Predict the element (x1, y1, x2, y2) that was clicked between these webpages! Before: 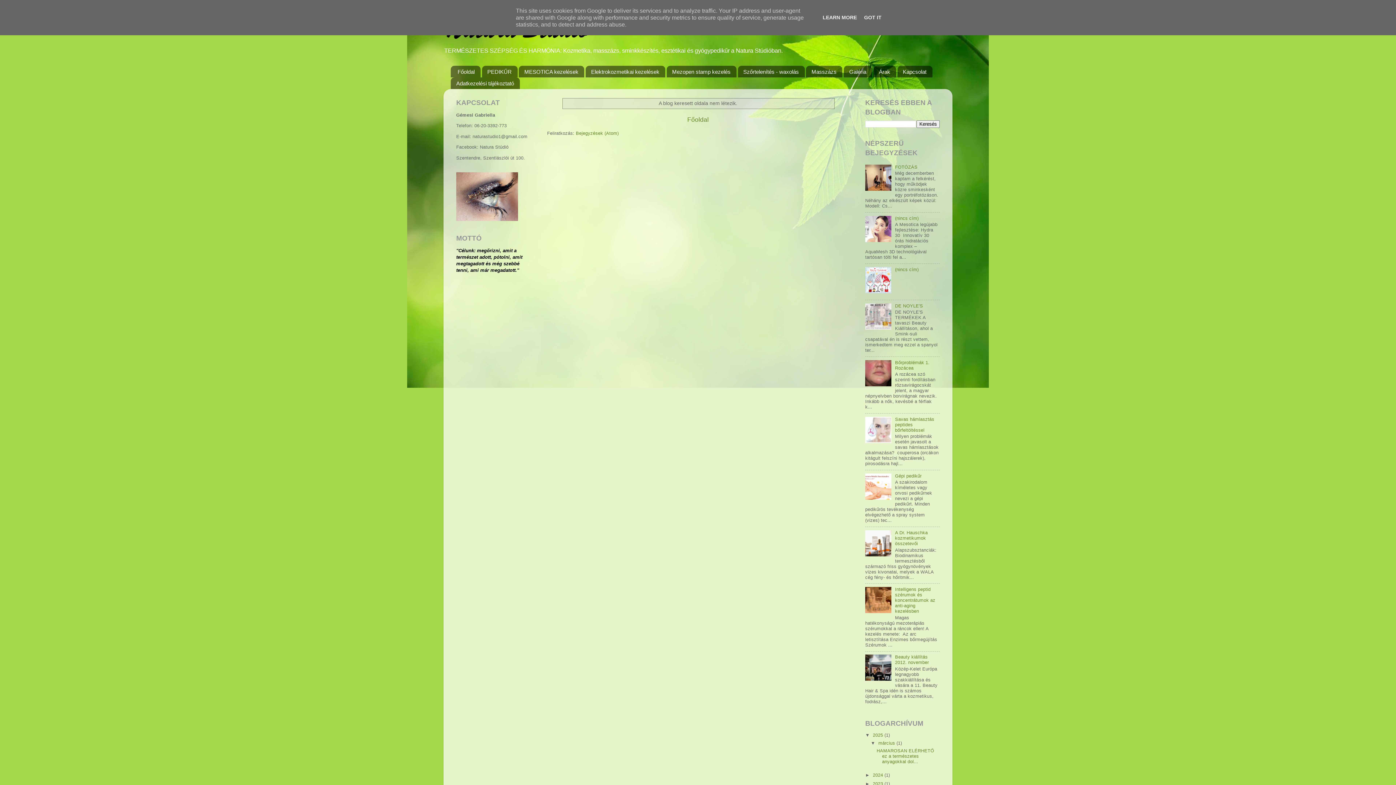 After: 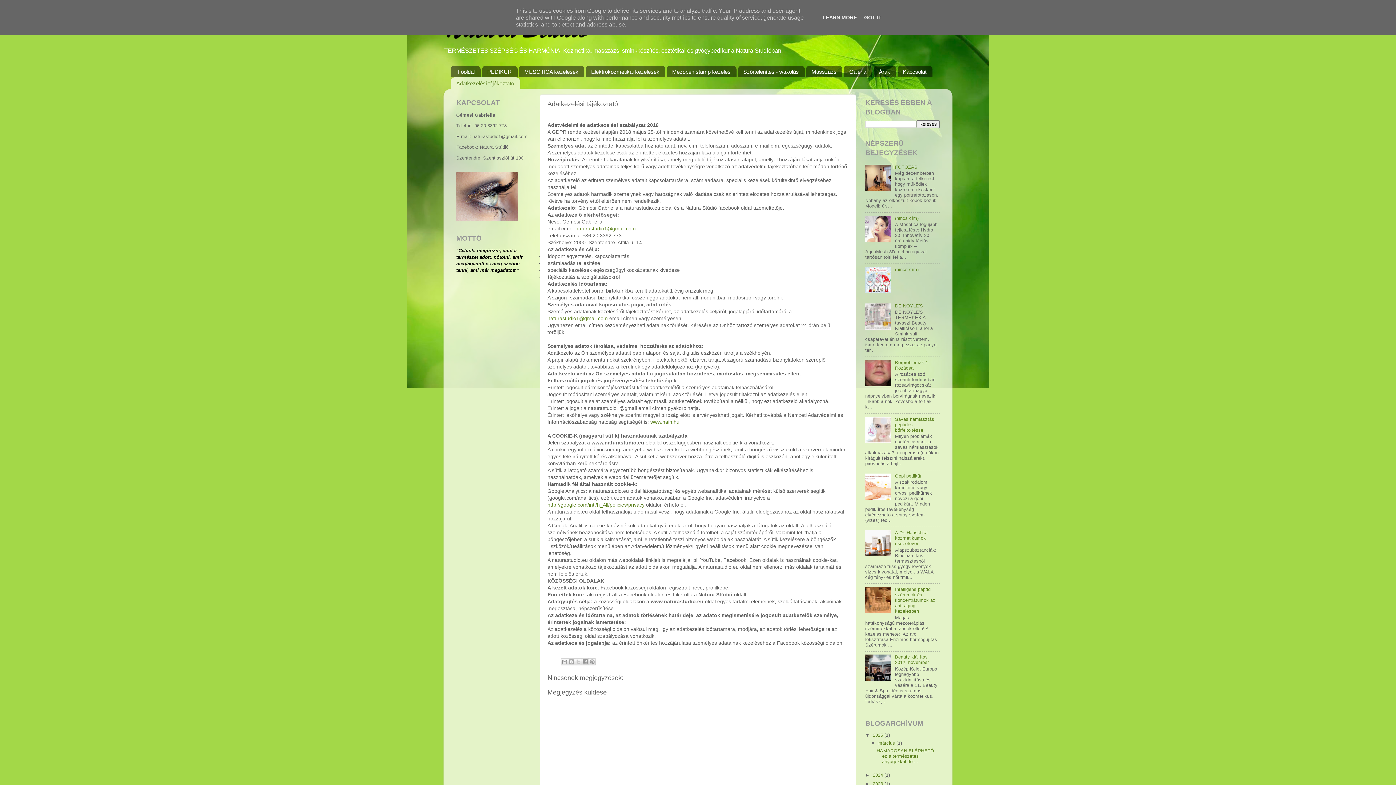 Action: label: Adatkezelési tájékoztató bbox: (450, 77, 520, 89)